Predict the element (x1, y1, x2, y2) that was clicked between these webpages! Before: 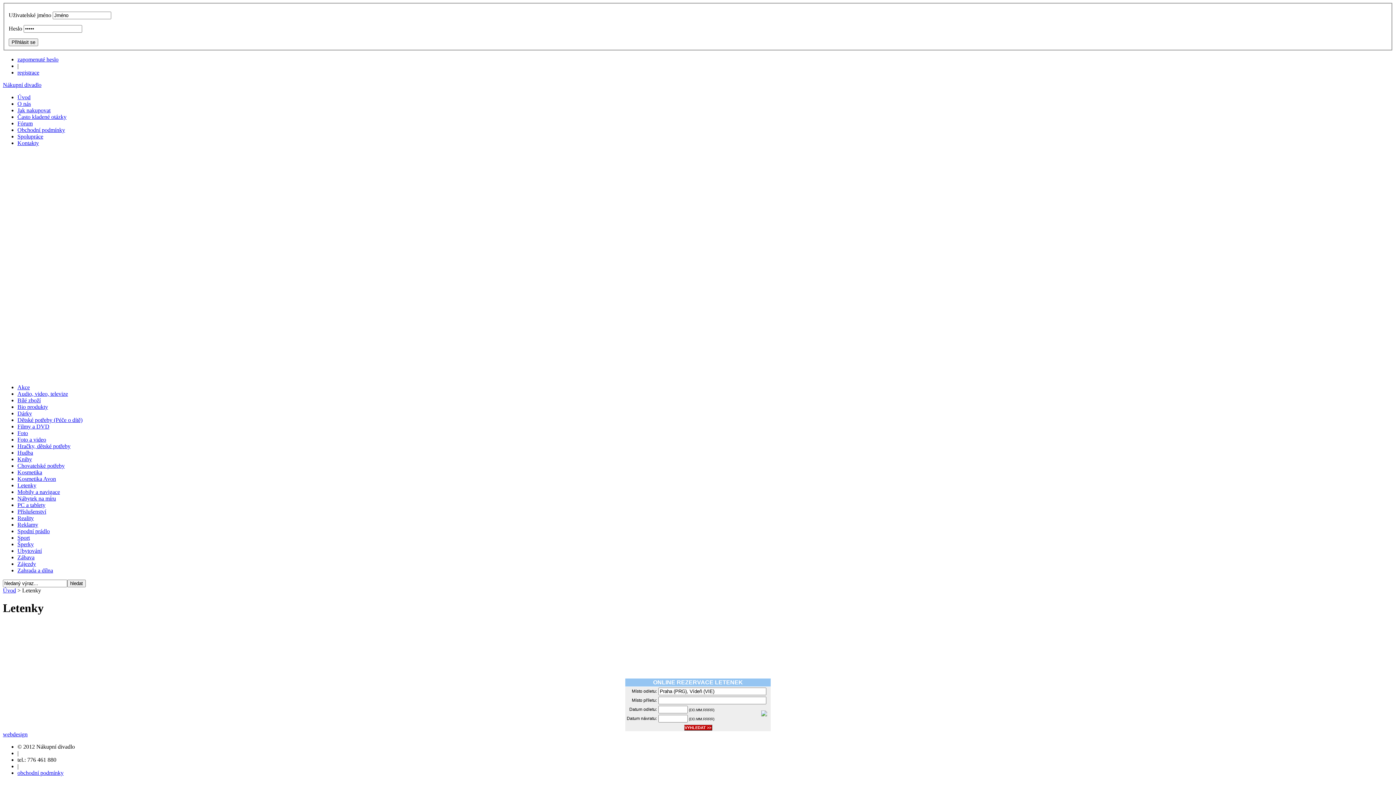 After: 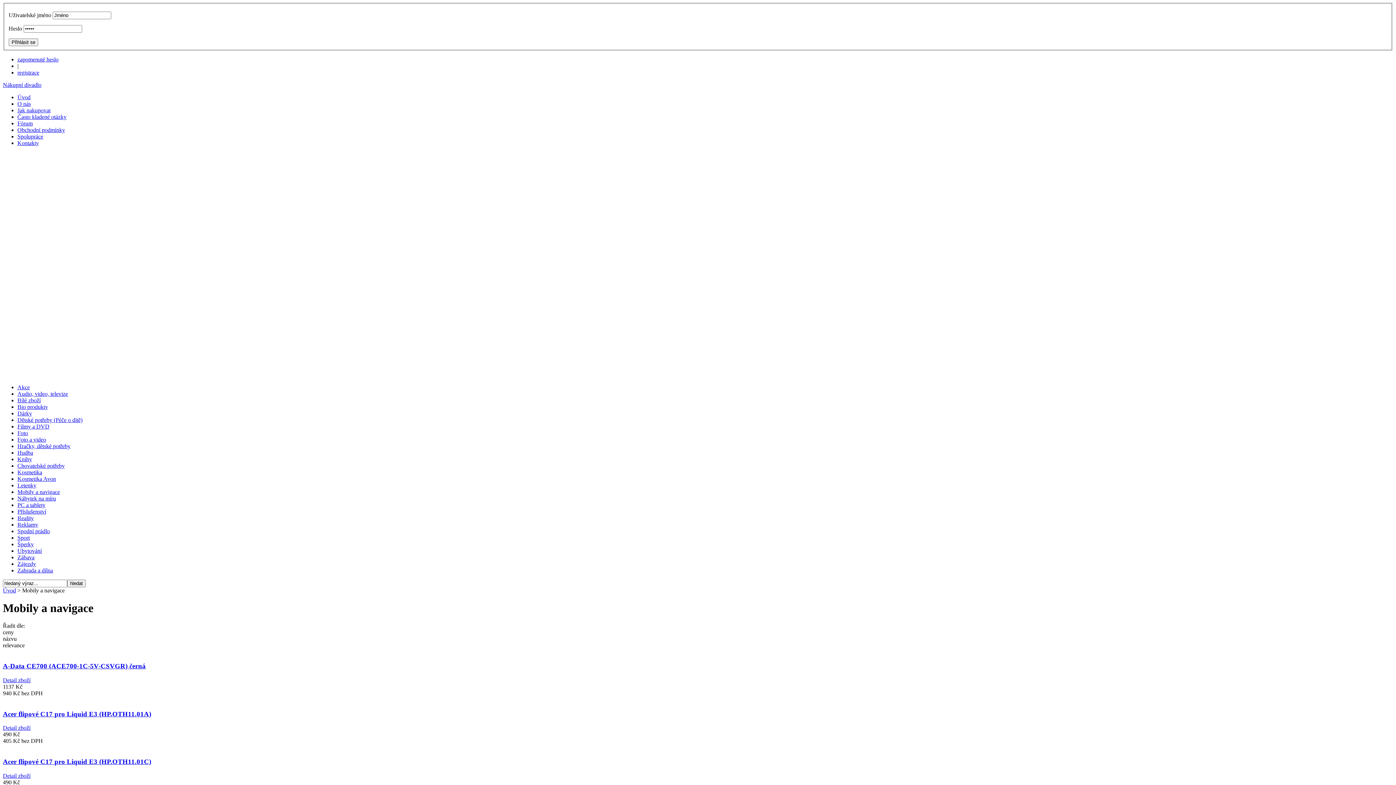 Action: label: Mobily a navigace bbox: (17, 488, 60, 495)